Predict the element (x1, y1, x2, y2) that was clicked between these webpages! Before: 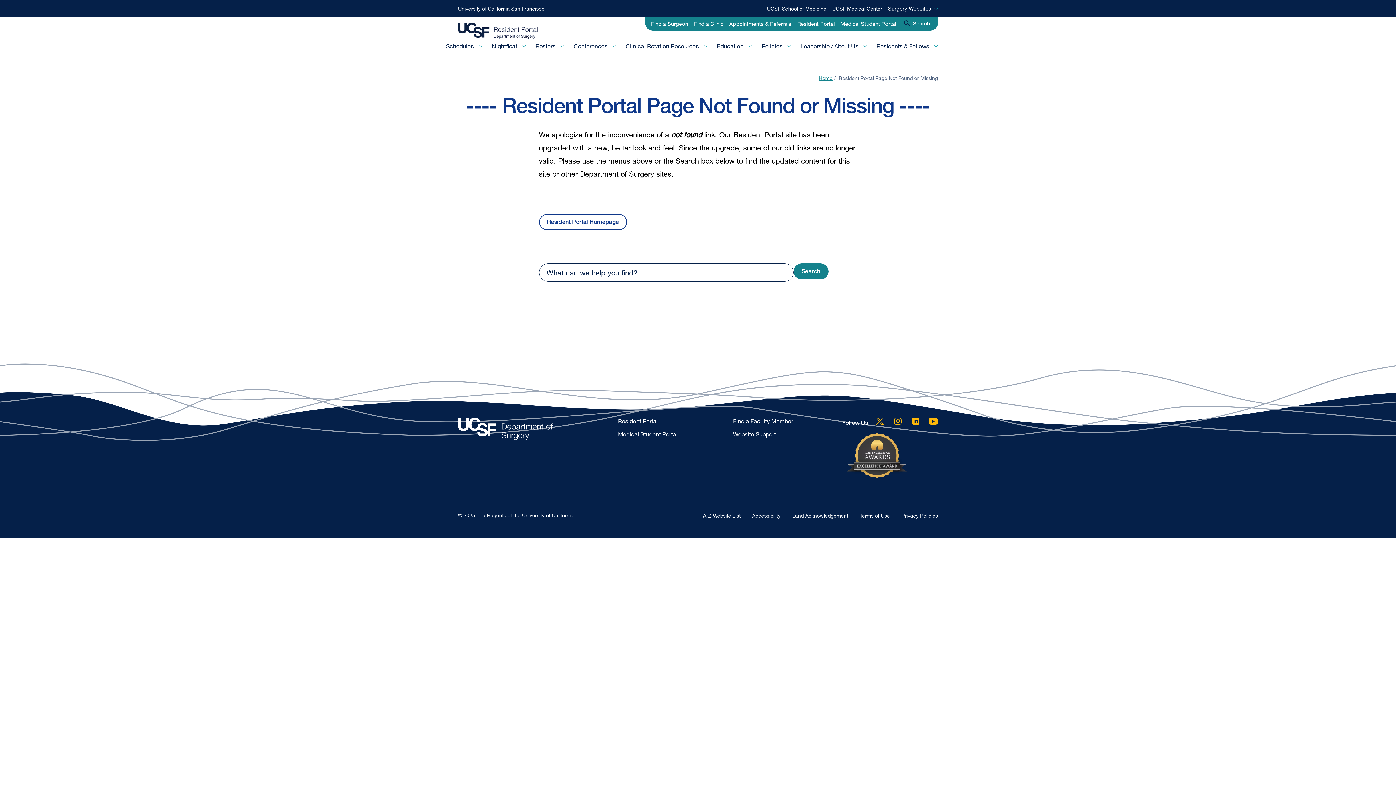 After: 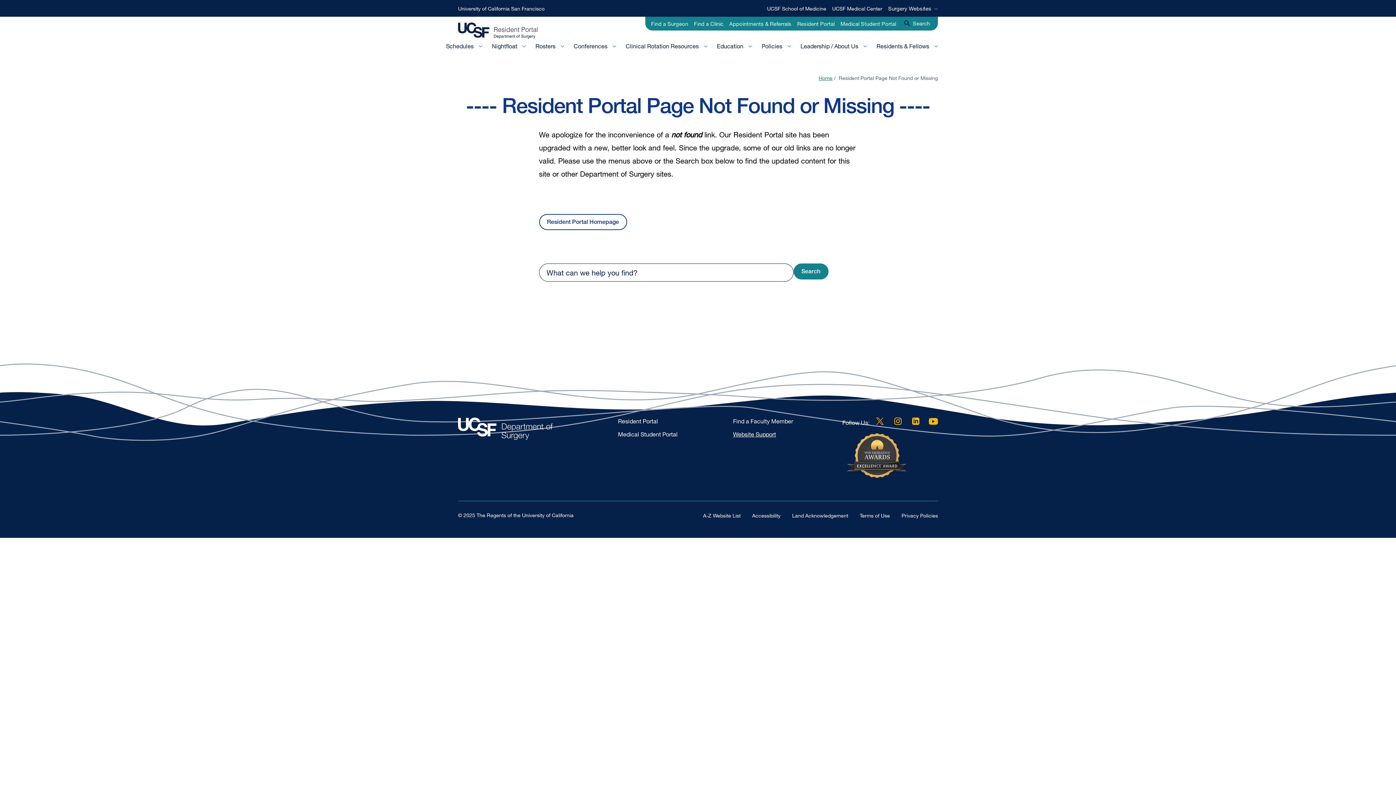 Action: label: Website Support bbox: (733, 430, 842, 438)